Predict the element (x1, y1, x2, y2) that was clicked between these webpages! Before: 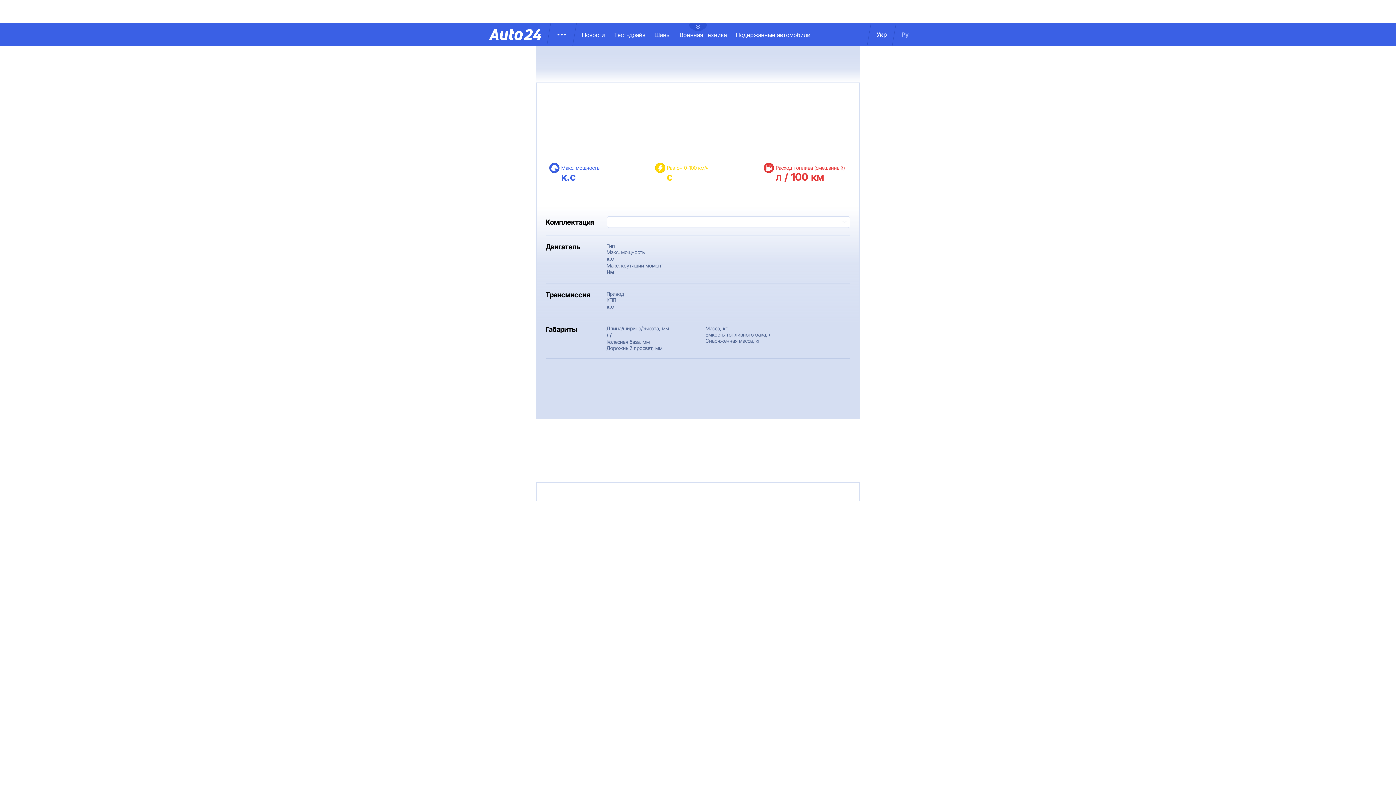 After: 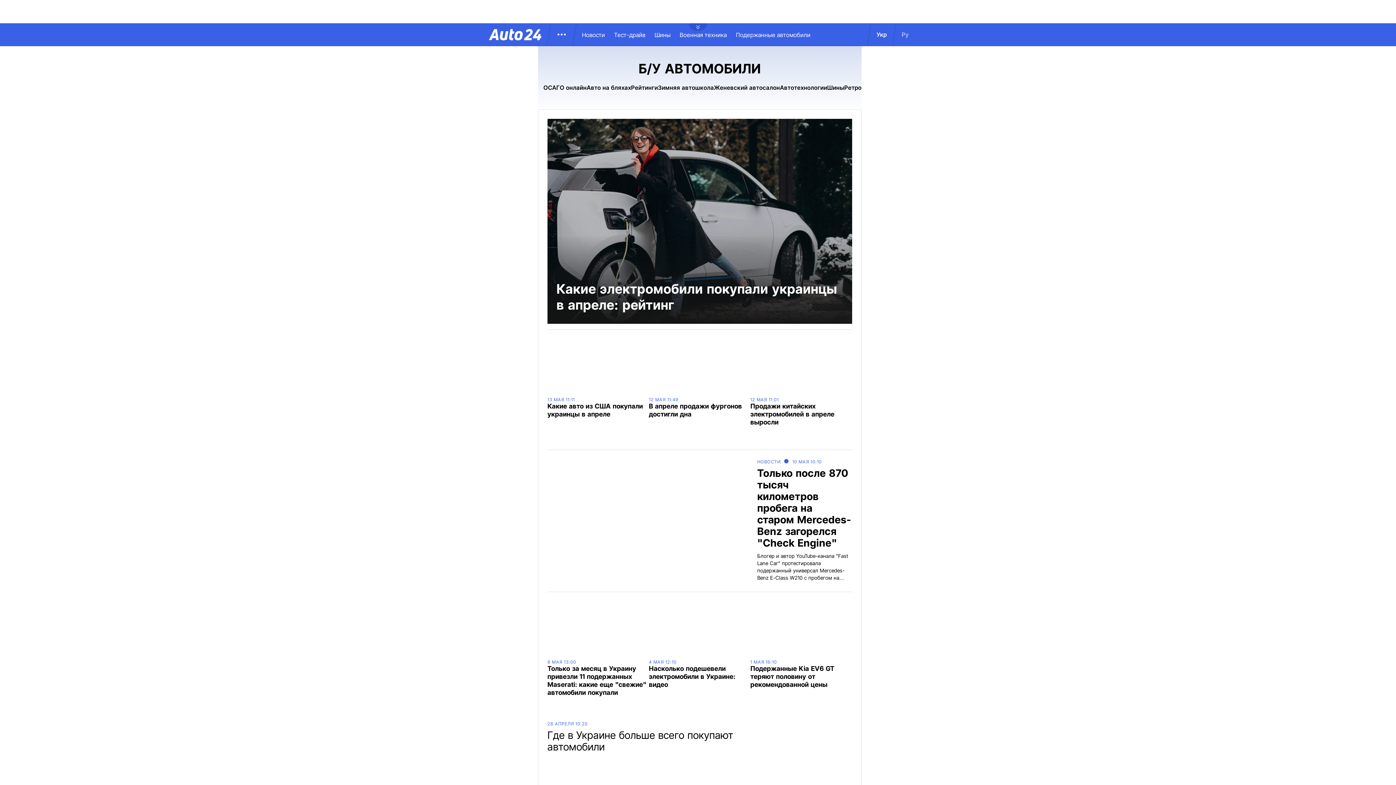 Action: bbox: (736, 31, 819, 38) label: Подержанные автомобили